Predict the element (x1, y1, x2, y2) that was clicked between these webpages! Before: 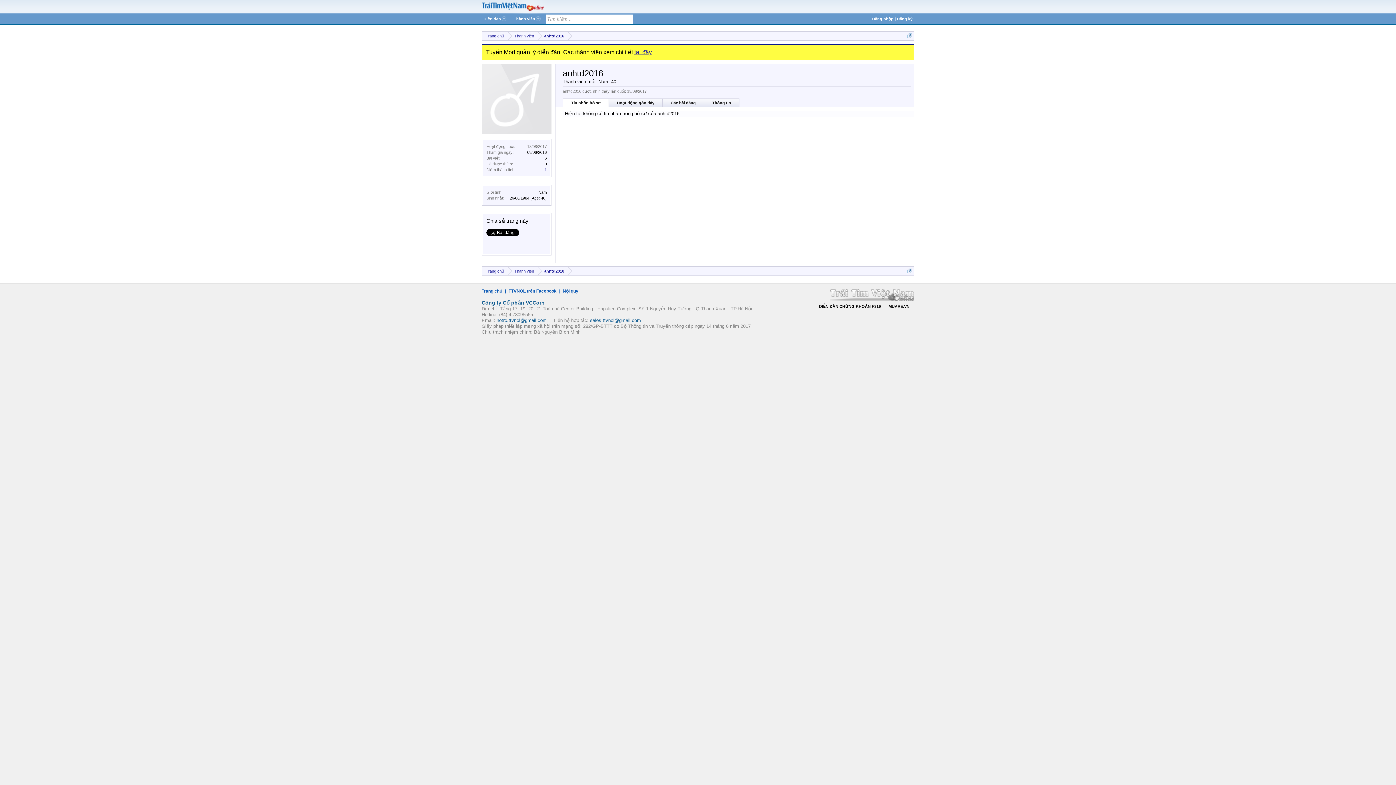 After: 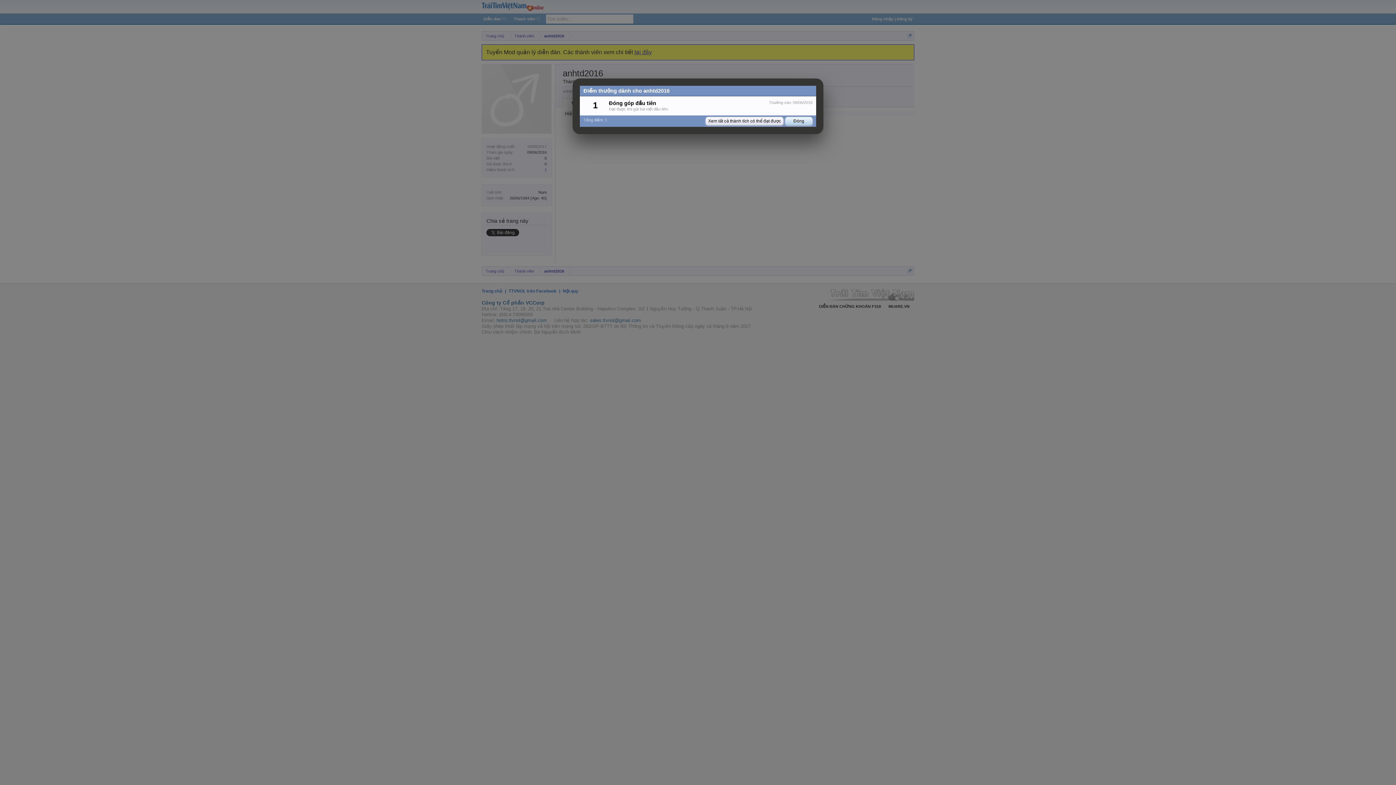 Action: label: 1 bbox: (544, 167, 546, 172)